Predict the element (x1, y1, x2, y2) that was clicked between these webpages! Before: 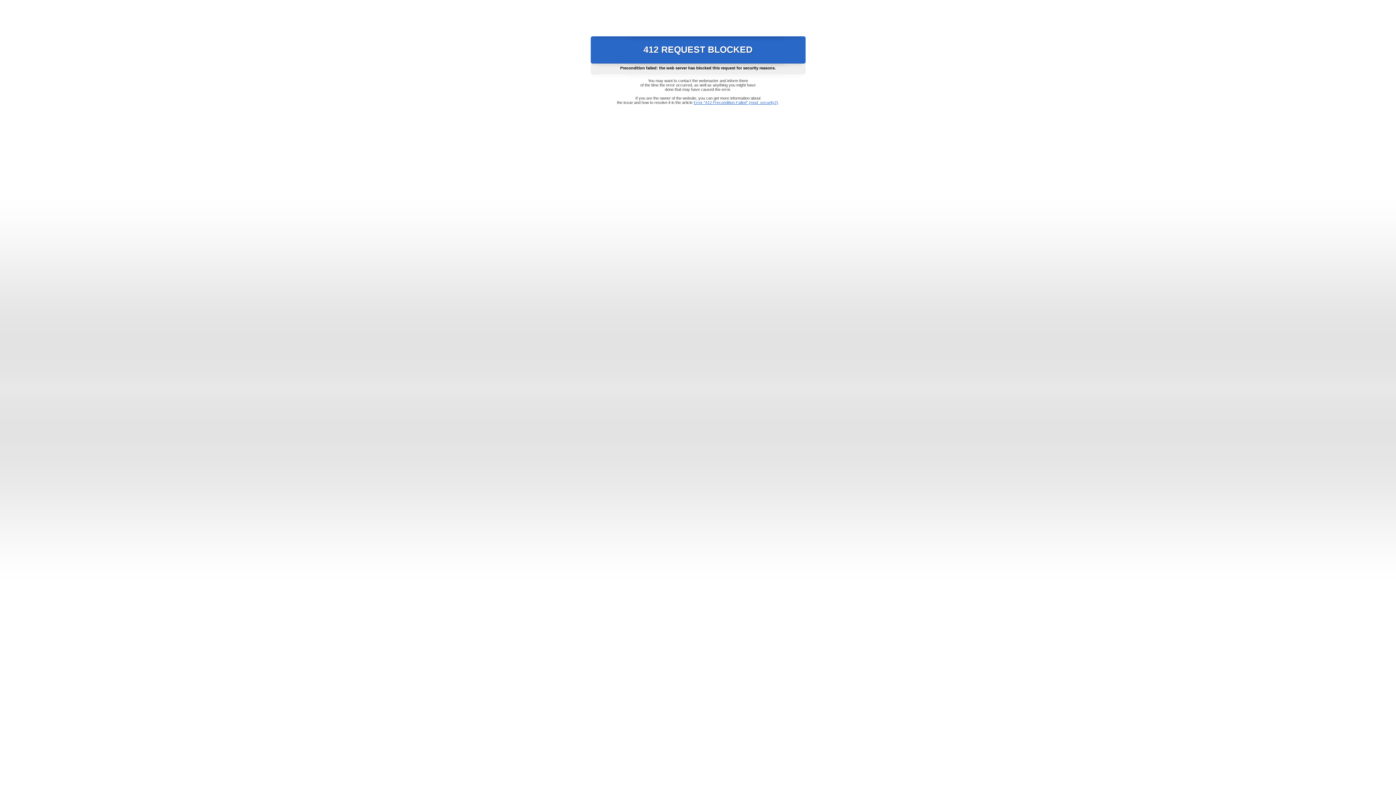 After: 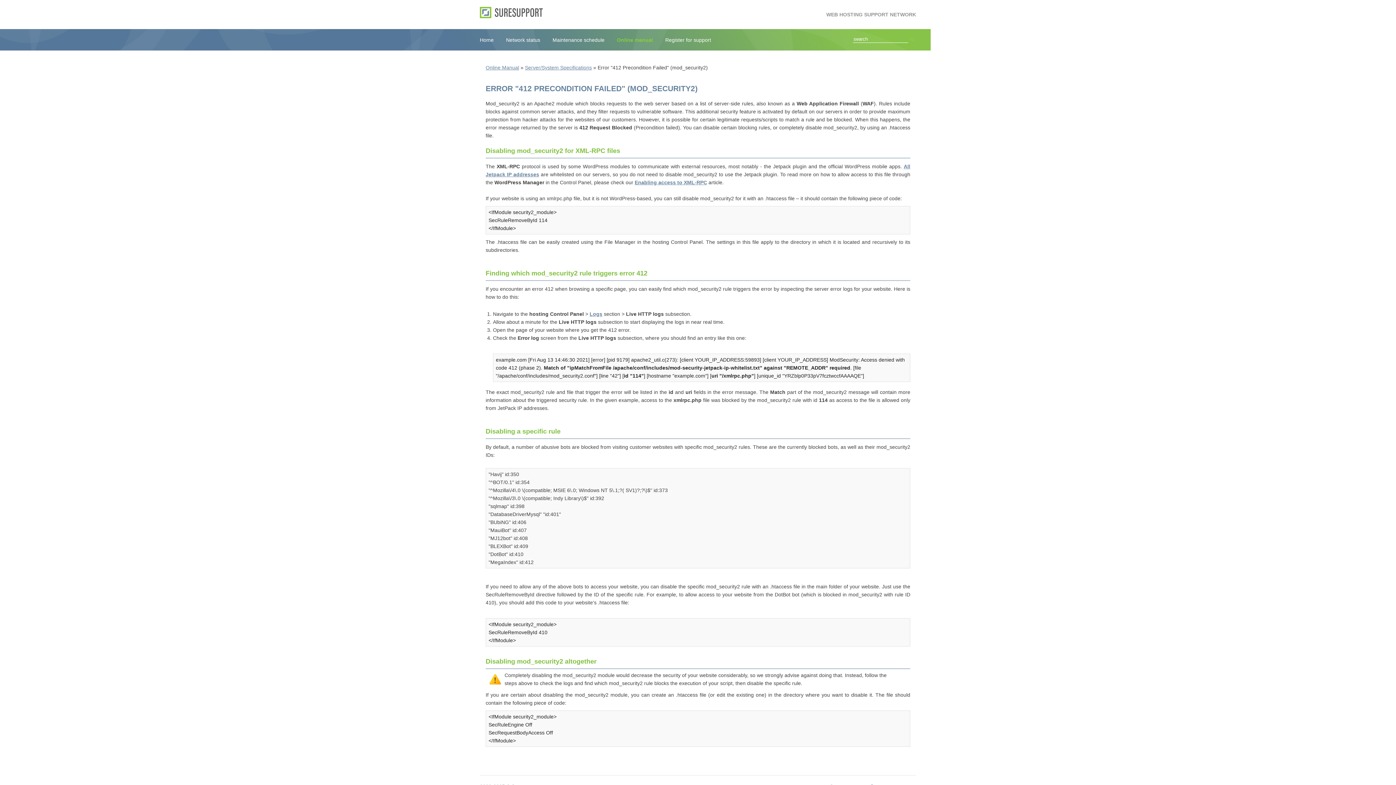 Action: bbox: (693, 100, 778, 104) label: Error "412 Precondition Failed" (mod_security2)